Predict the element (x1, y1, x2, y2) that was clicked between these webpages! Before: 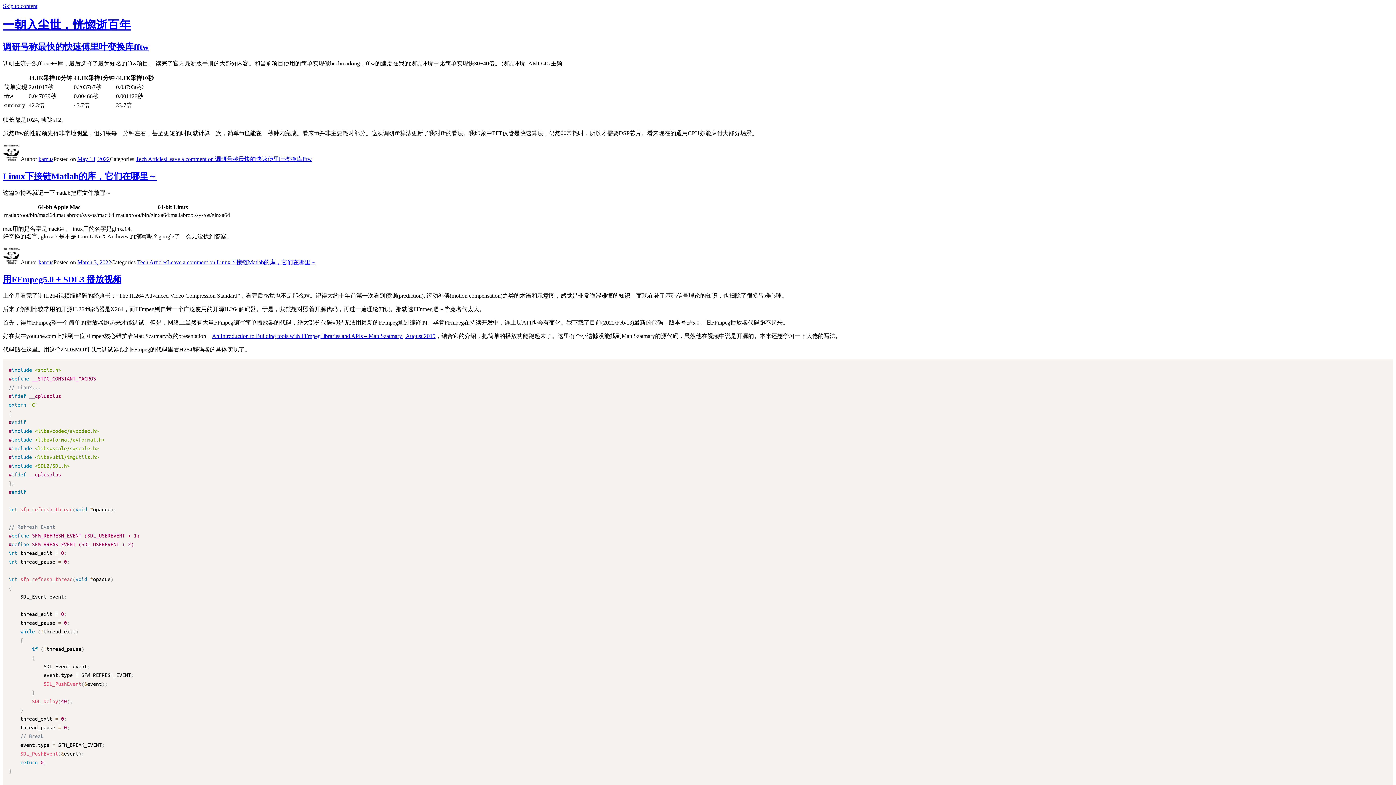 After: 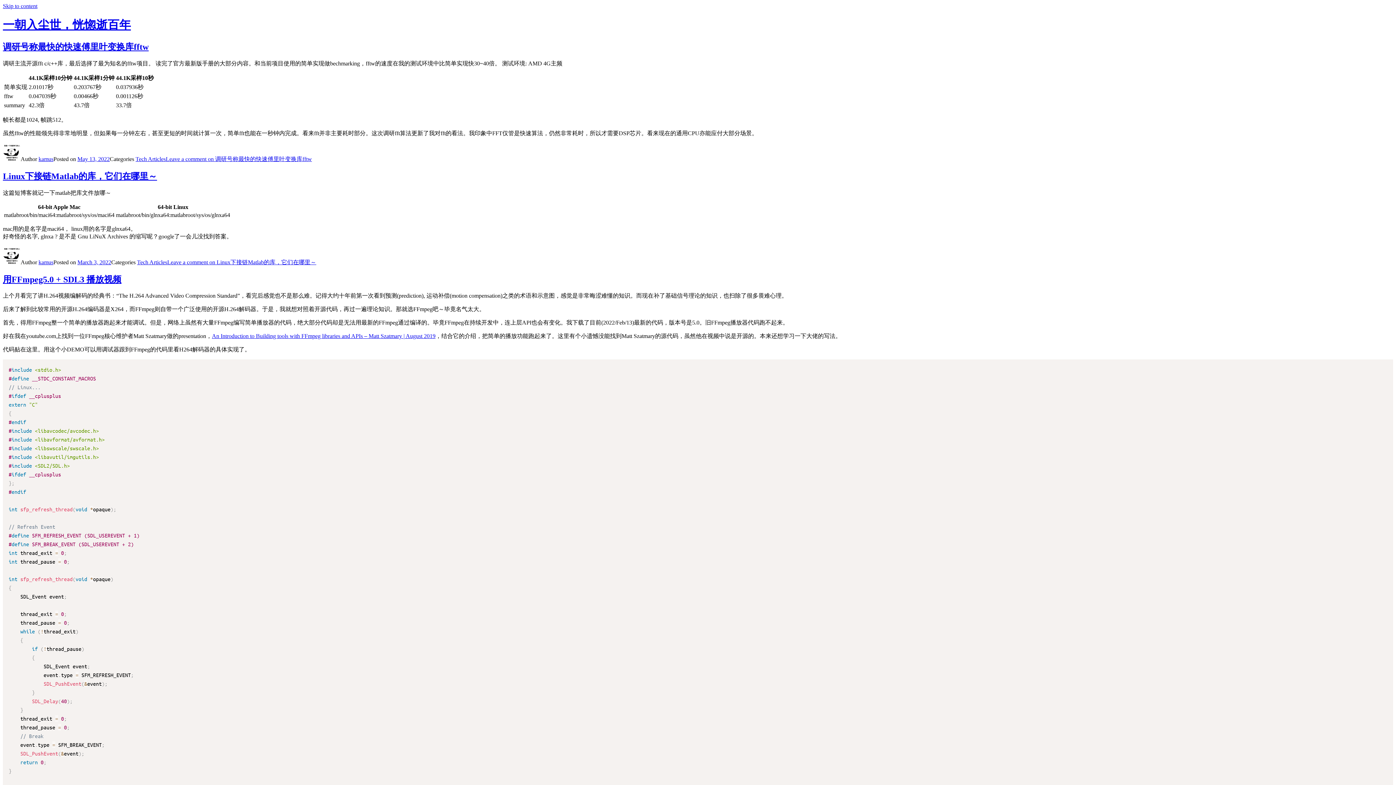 Action: bbox: (2, 18, 130, 31) label: 一朝入尘世，恍惚逝百年